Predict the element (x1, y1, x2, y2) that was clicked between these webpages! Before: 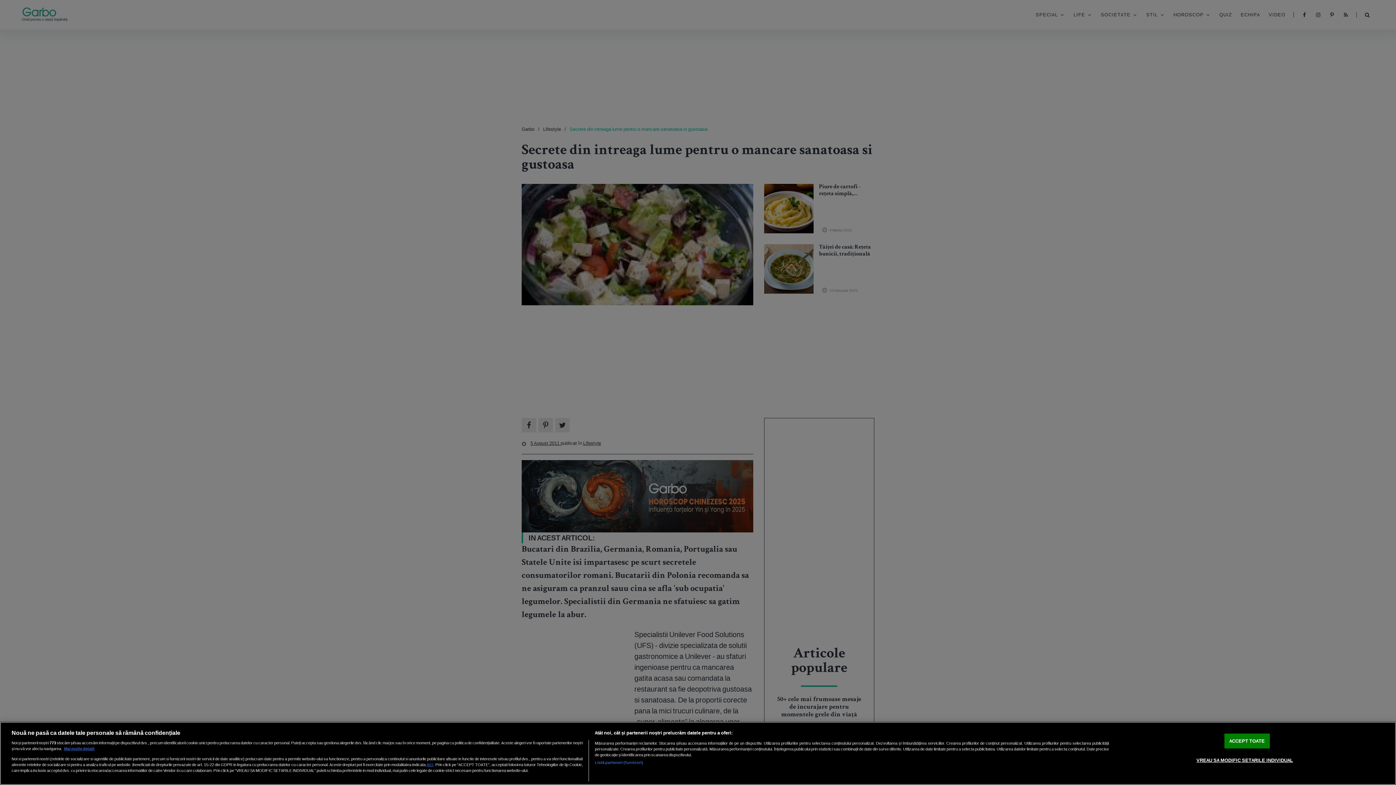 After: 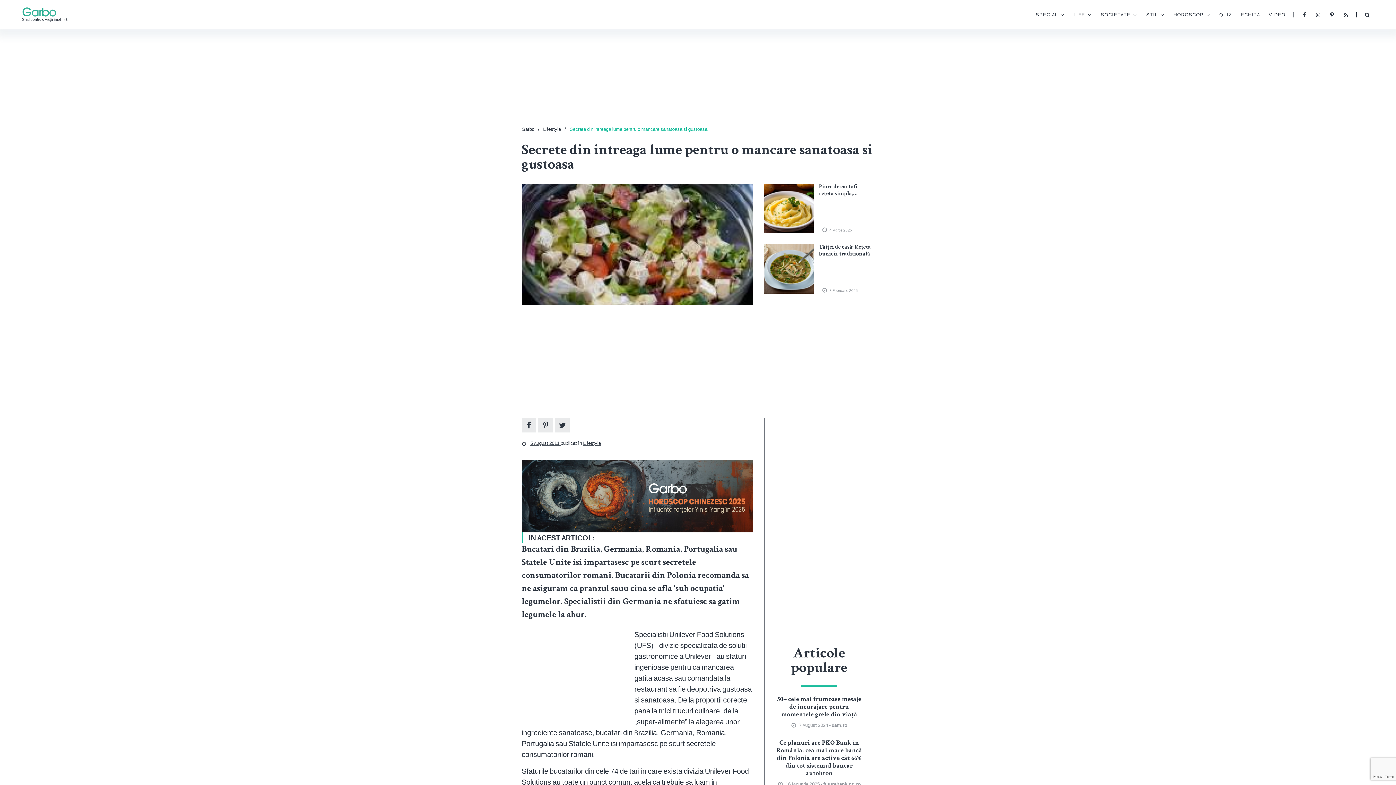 Action: label: ACCEPT TOATE bbox: (1224, 734, 1270, 748)